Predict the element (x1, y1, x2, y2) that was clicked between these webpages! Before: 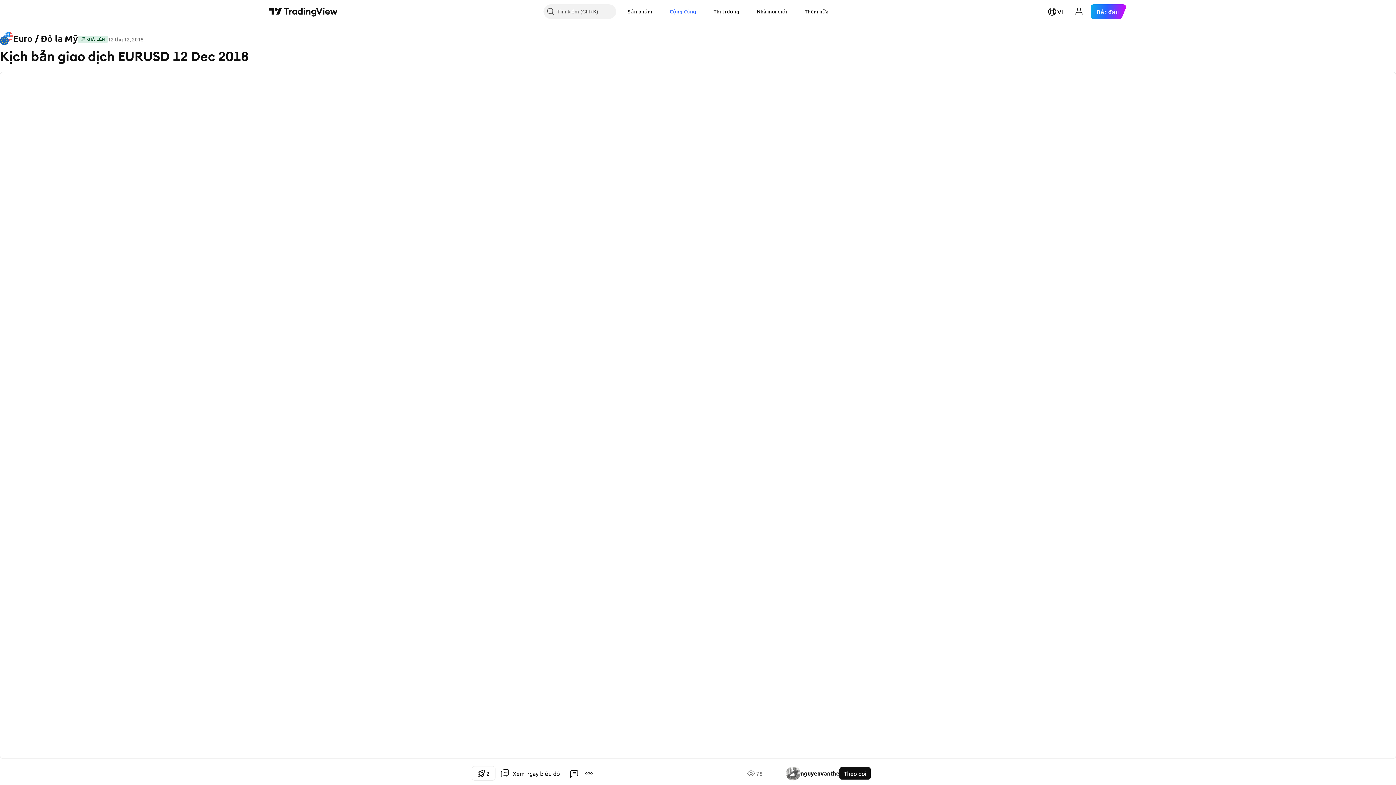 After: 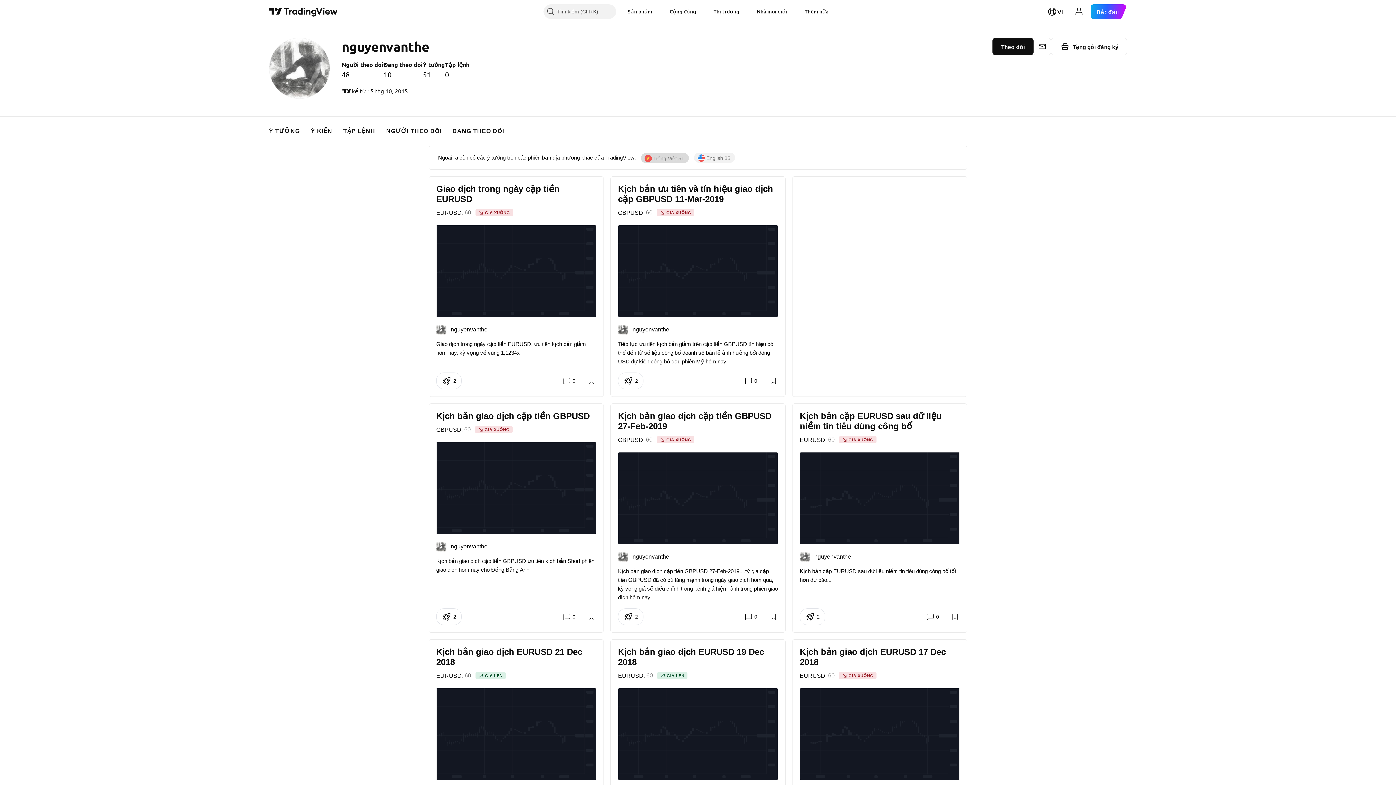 Action: label: nguyenvanthe bbox: (786, 766, 839, 781)